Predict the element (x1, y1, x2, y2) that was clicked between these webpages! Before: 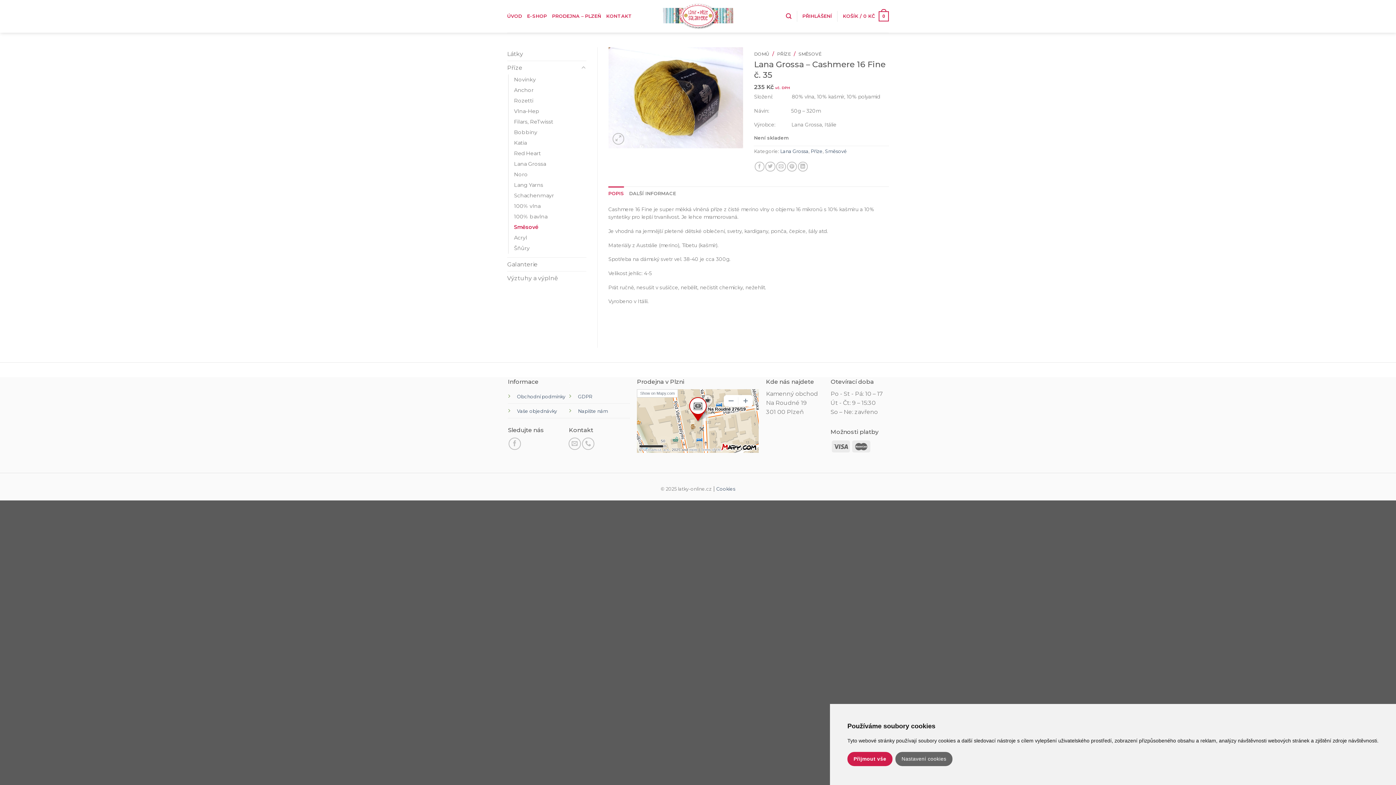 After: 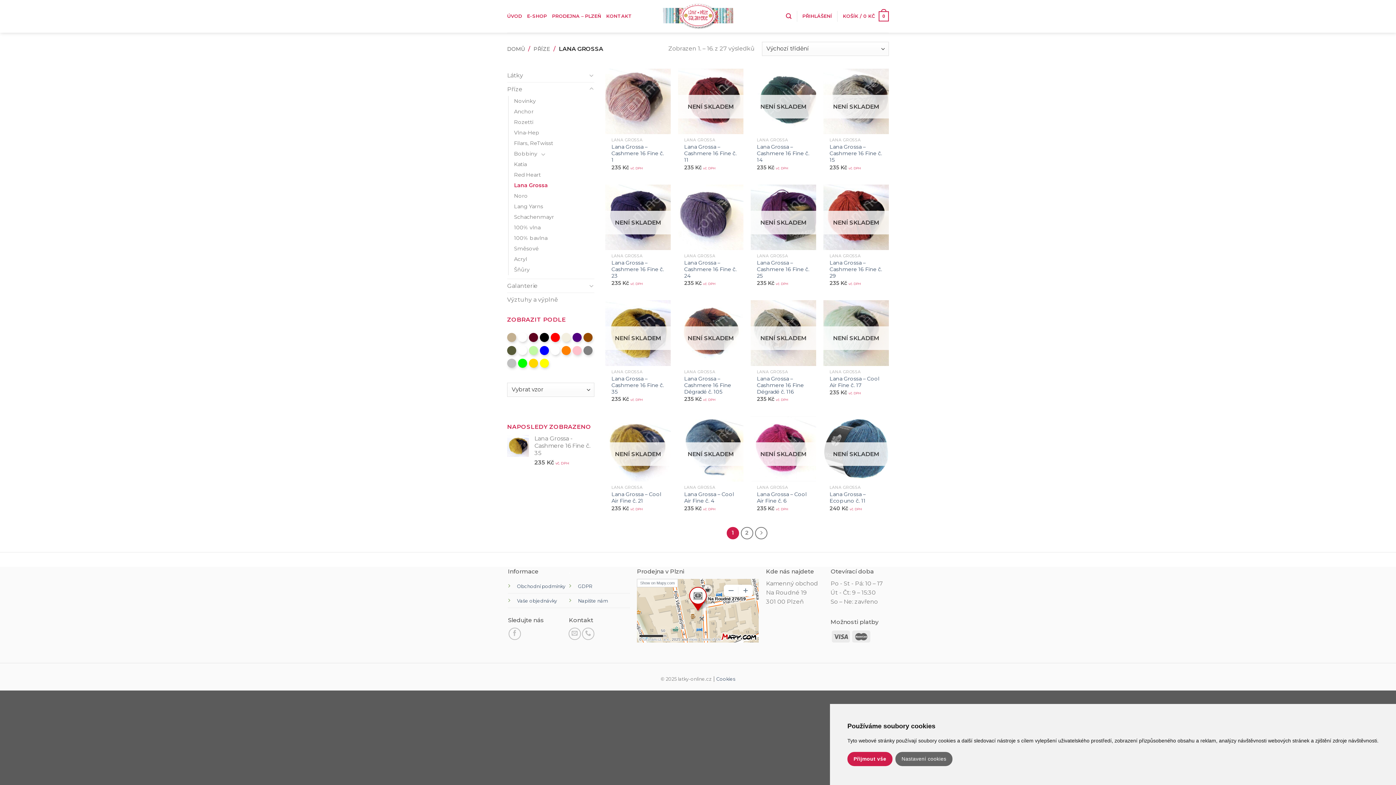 Action: bbox: (514, 158, 546, 169) label: Lana Grossa